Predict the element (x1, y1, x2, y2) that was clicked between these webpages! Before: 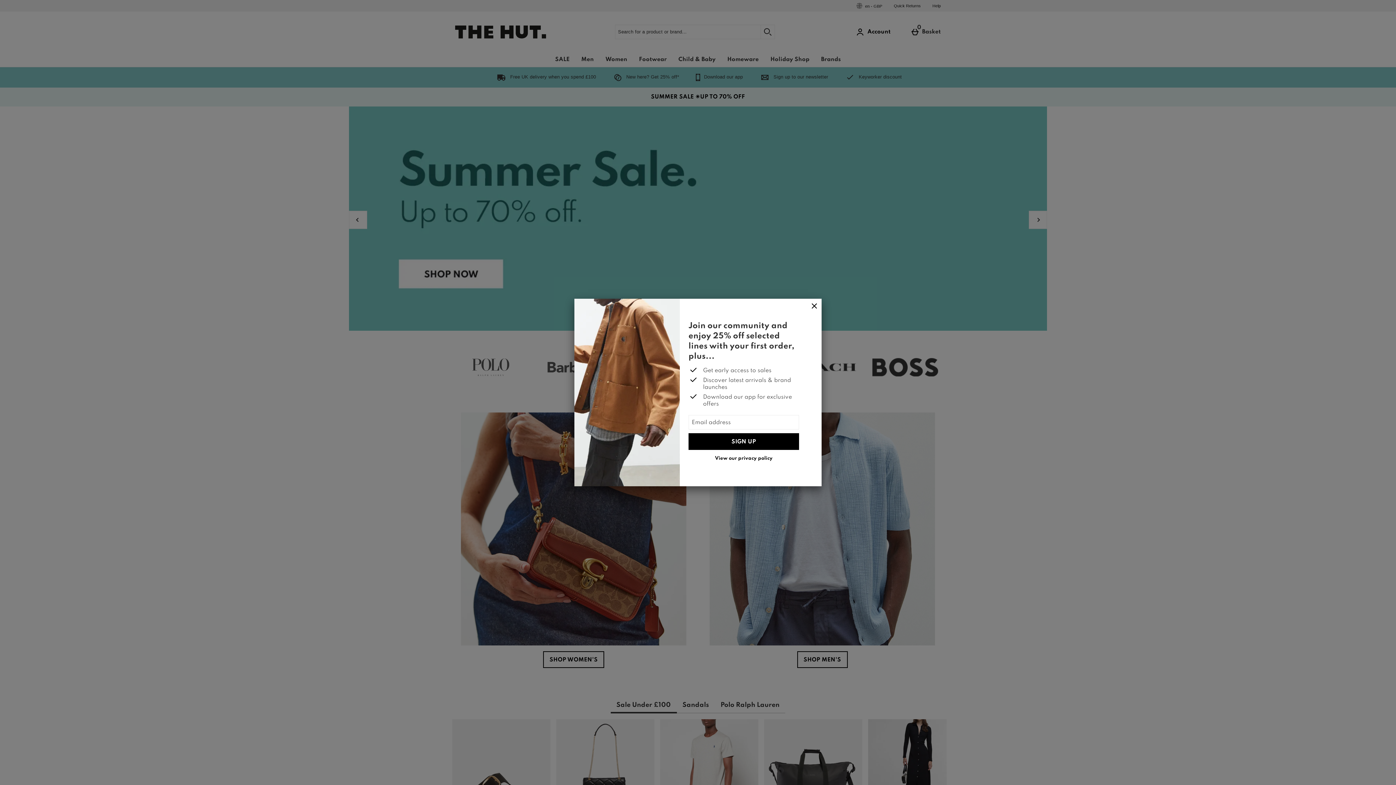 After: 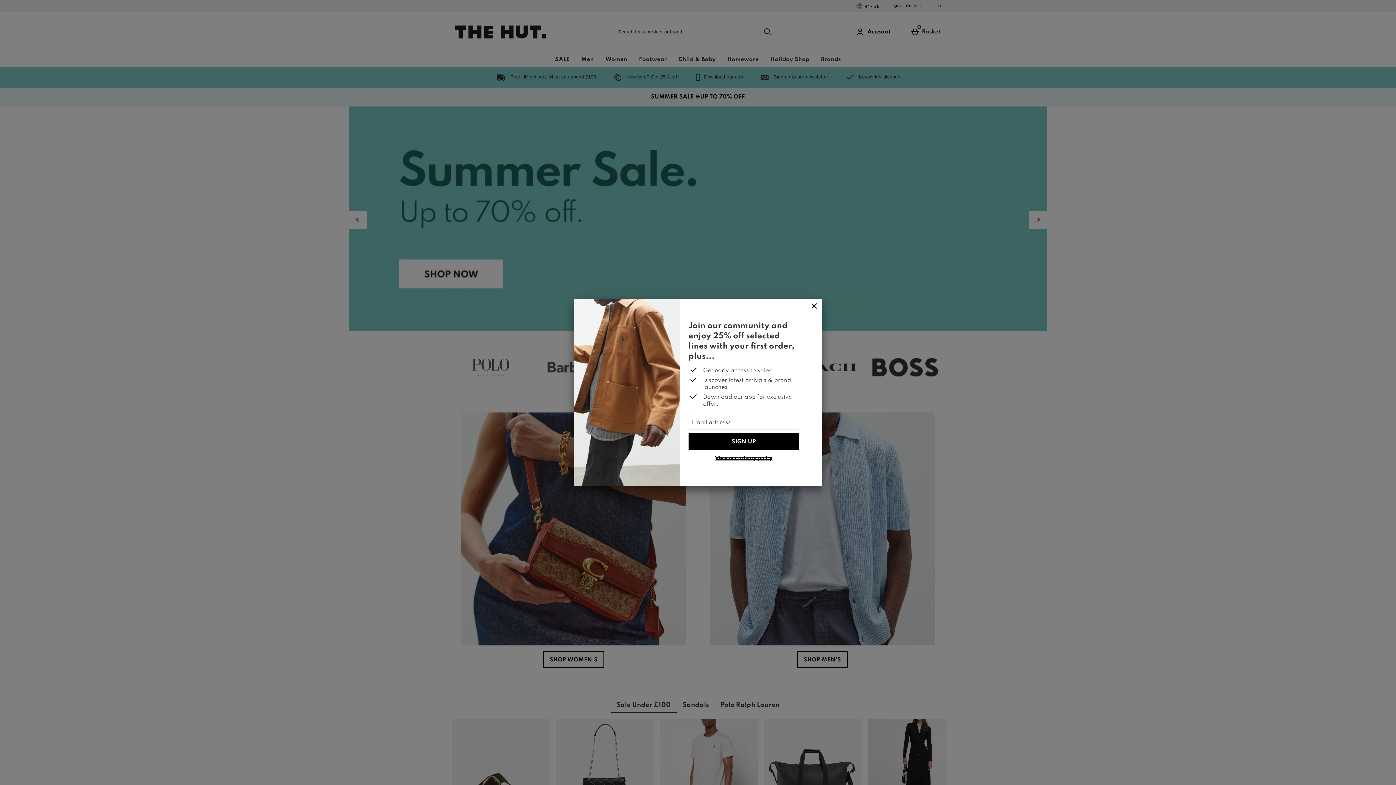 Action: label: View our privacy policy bbox: (715, 456, 772, 461)